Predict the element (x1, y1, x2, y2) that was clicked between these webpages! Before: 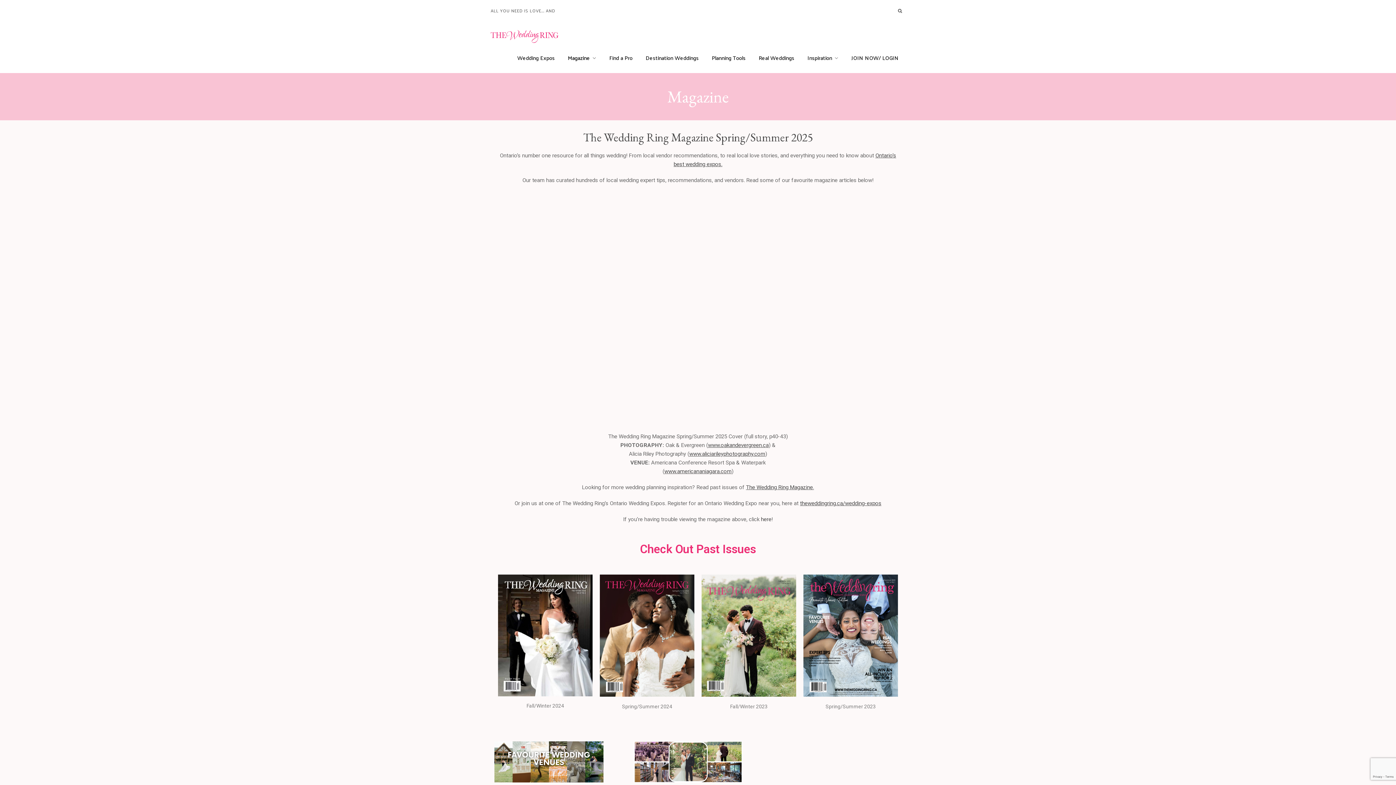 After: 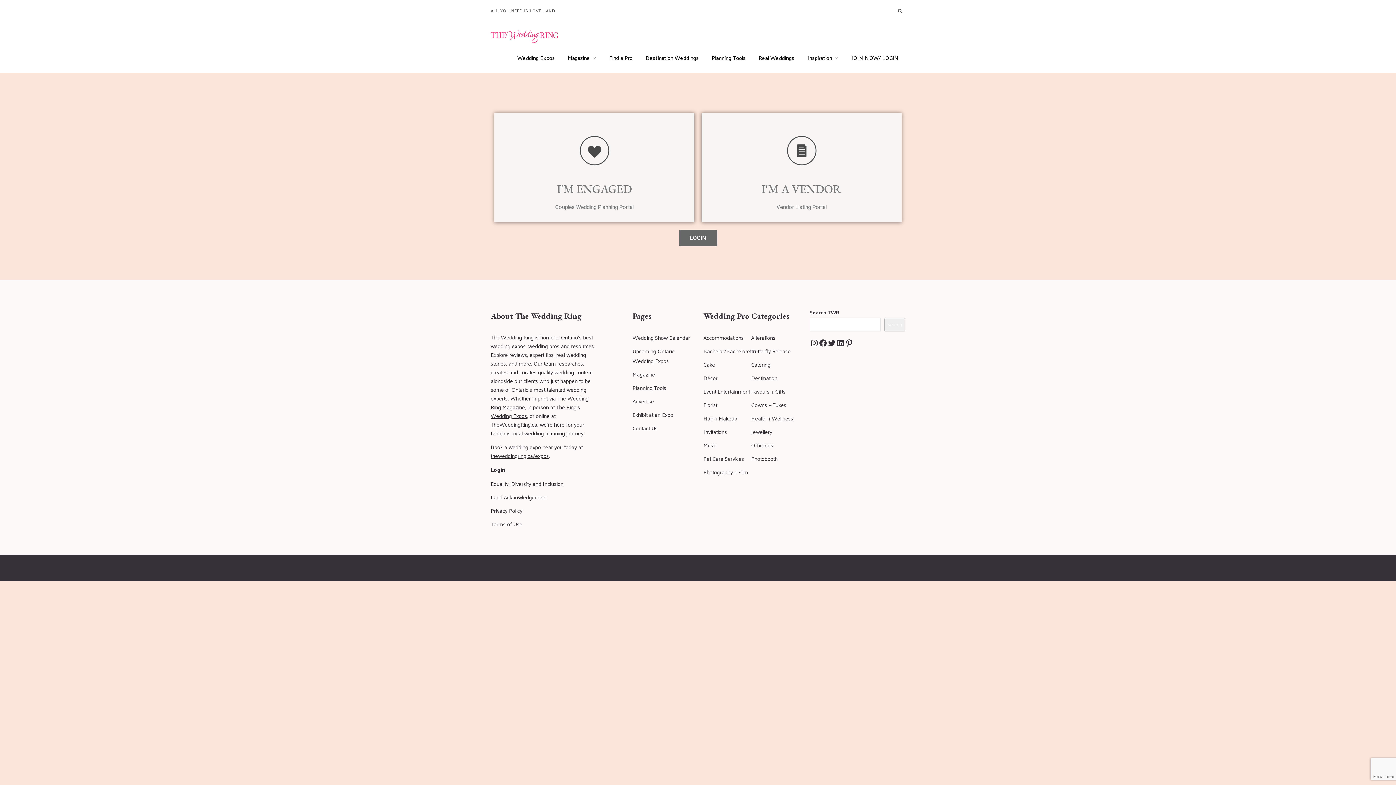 Action: bbox: (846, 51, 904, 63) label: JOIN NOW/ LOGIN